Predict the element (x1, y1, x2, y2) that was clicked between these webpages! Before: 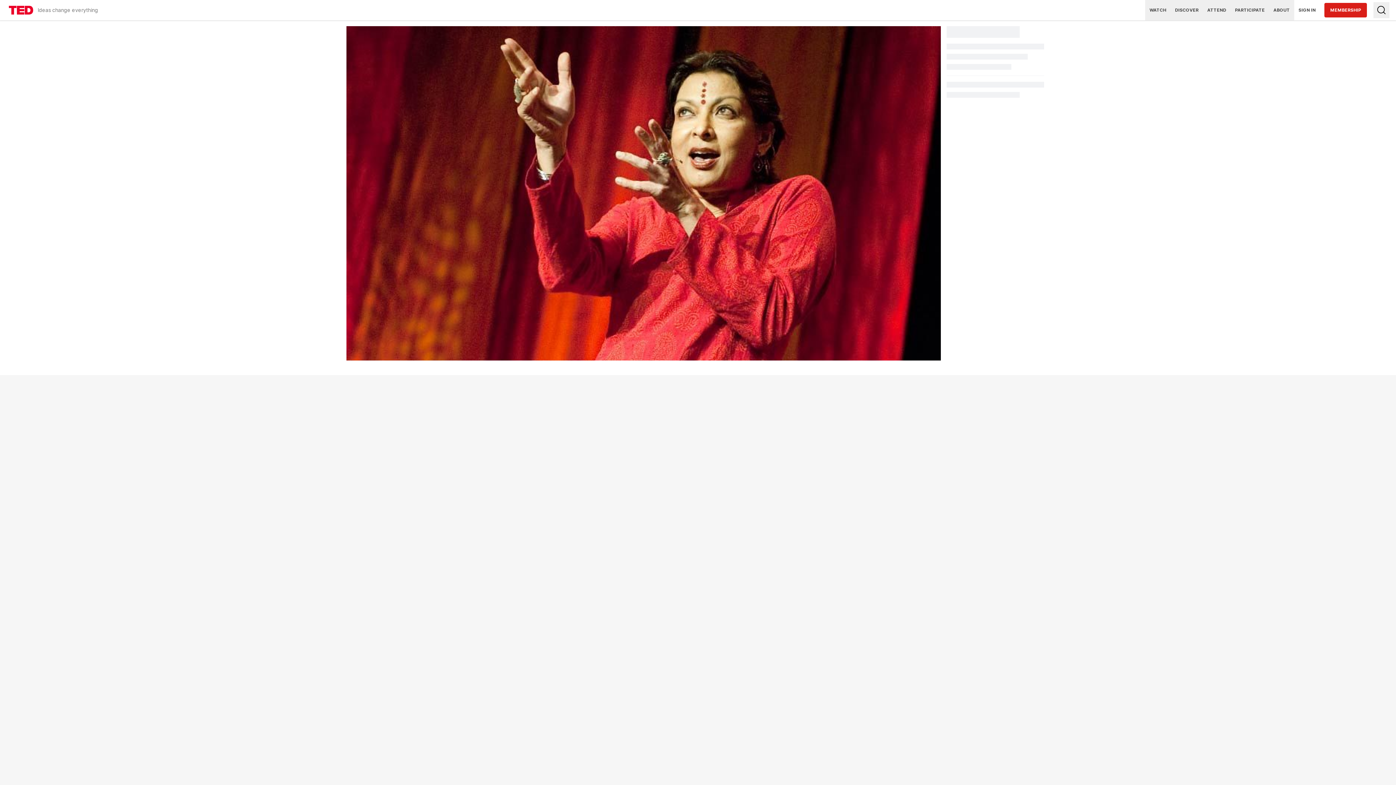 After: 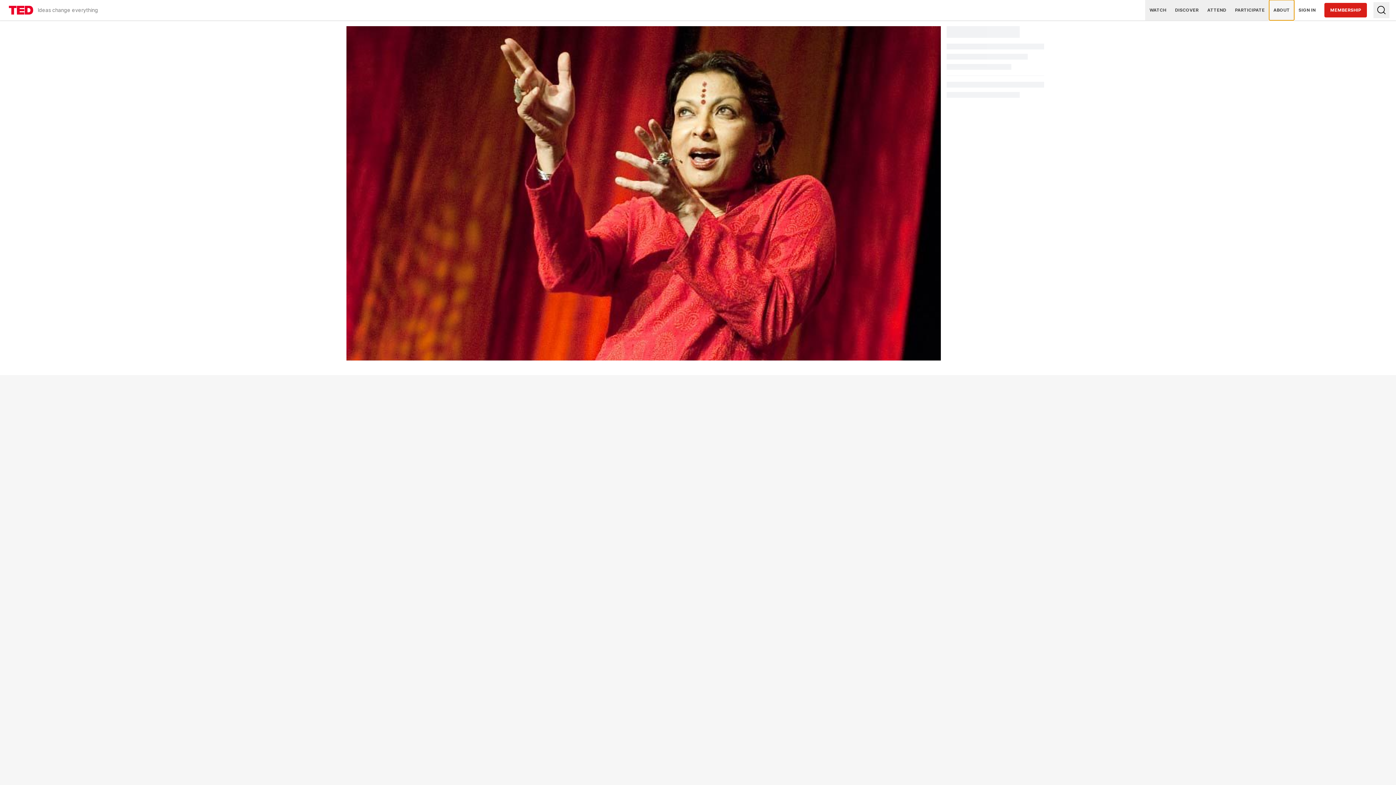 Action: label: ABOUT bbox: (1269, 0, 1294, 20)